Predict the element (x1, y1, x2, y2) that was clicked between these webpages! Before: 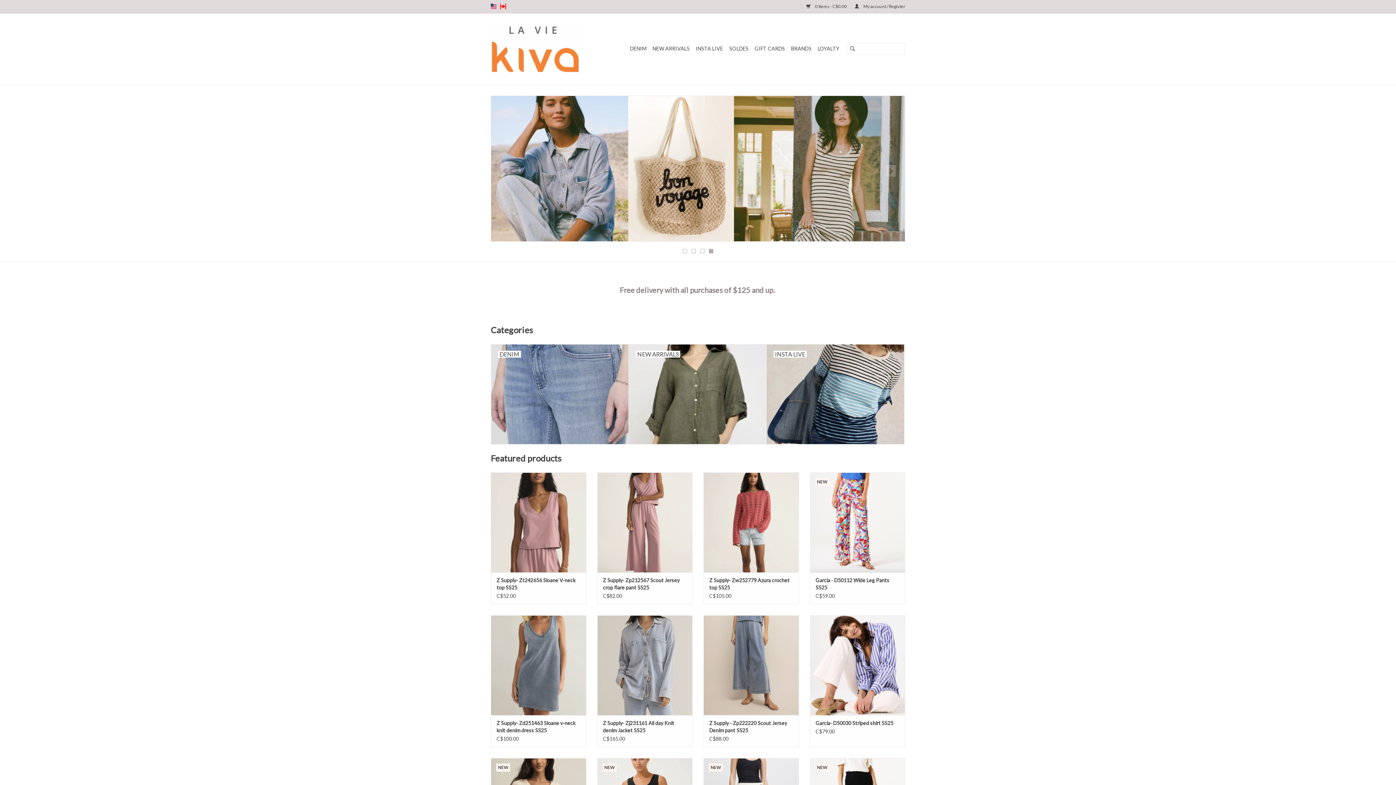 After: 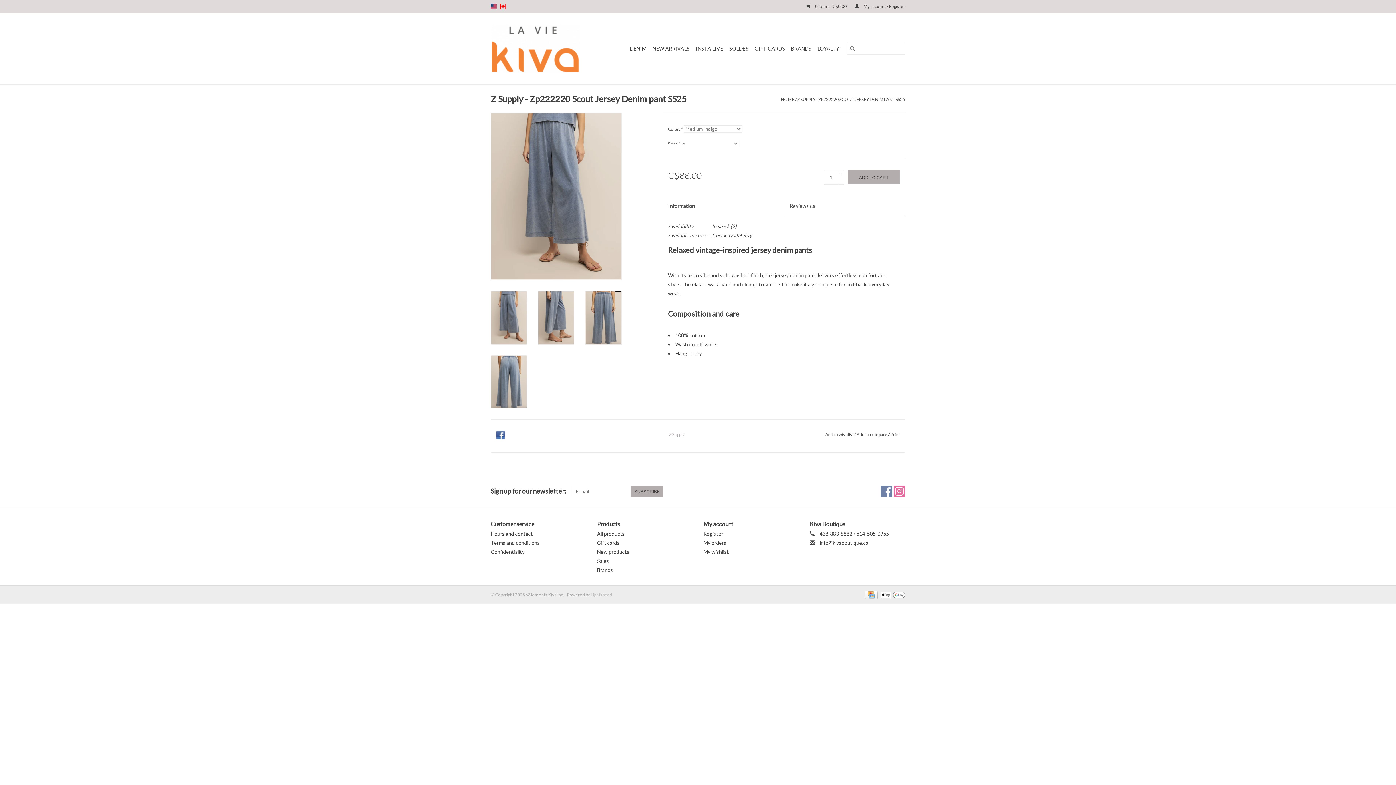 Action: bbox: (709, 720, 793, 734) label: Z Supply - Zp222220 Scout Jersey Denim pant SS25